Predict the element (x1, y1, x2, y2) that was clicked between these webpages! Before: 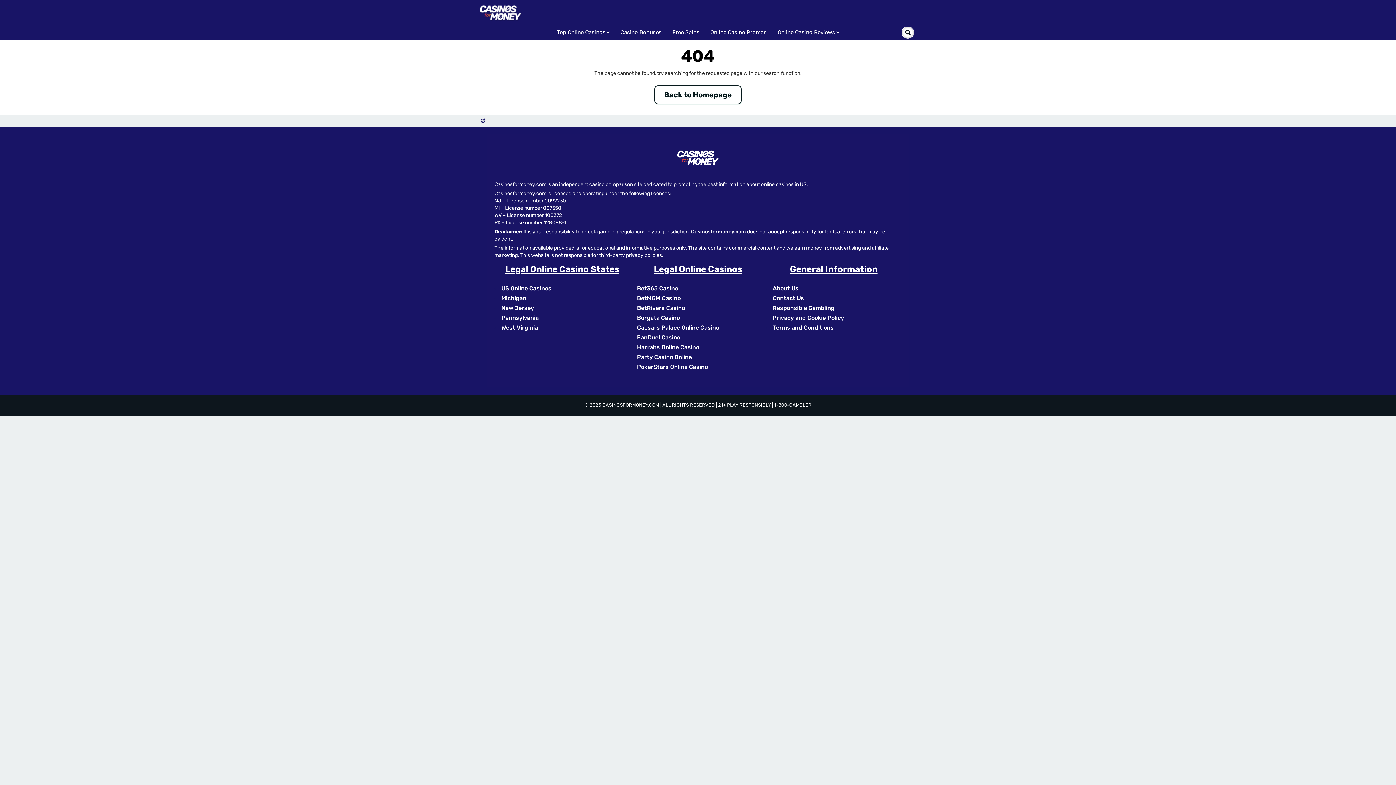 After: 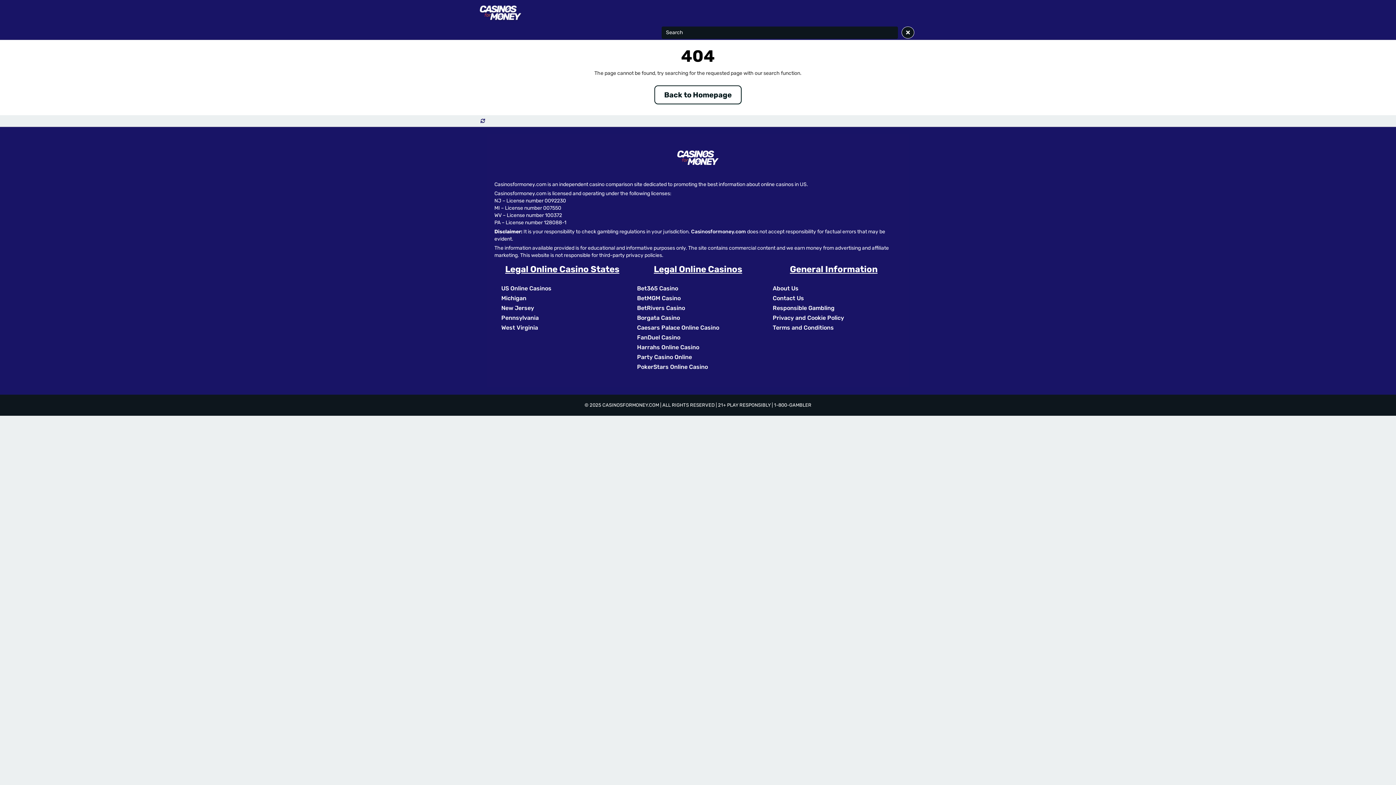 Action: label: Search bbox: (901, 26, 914, 38)